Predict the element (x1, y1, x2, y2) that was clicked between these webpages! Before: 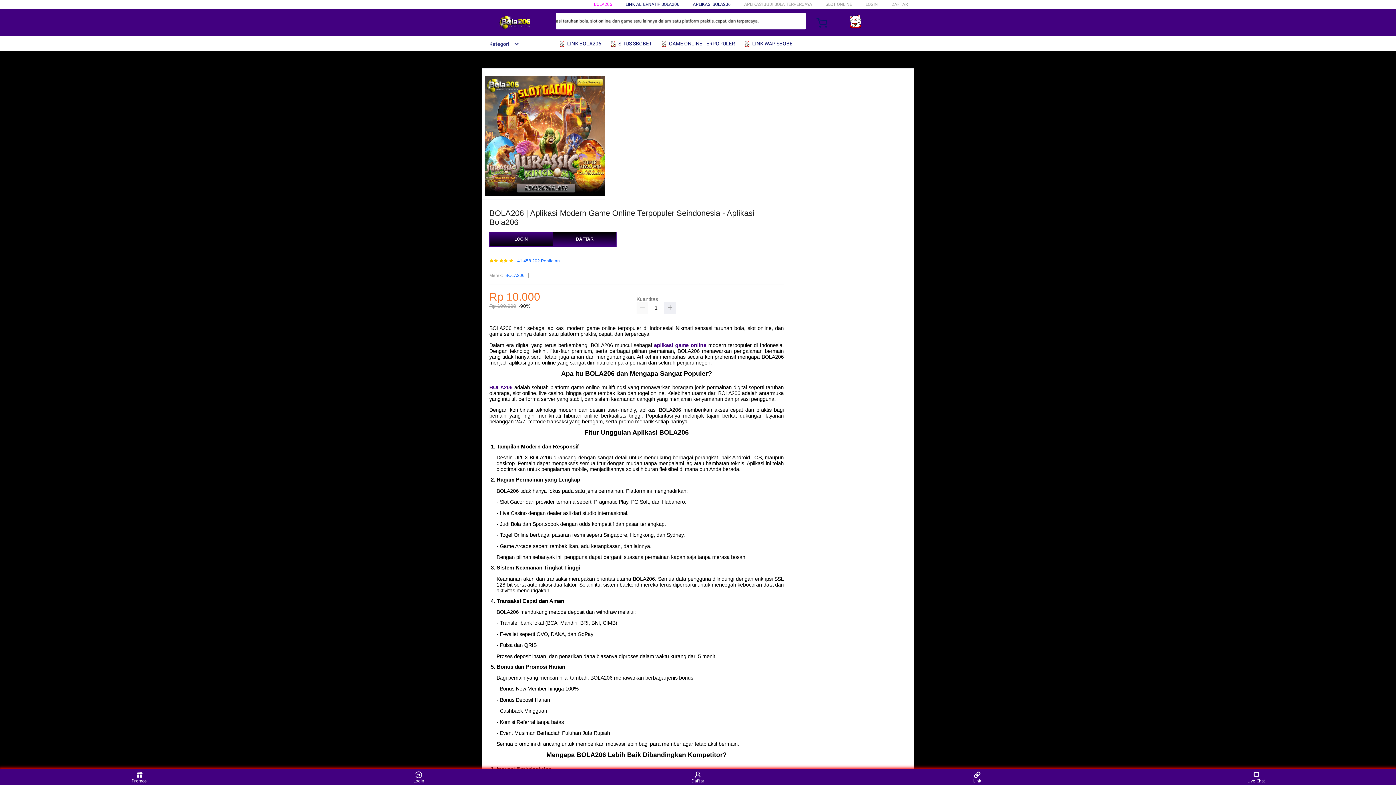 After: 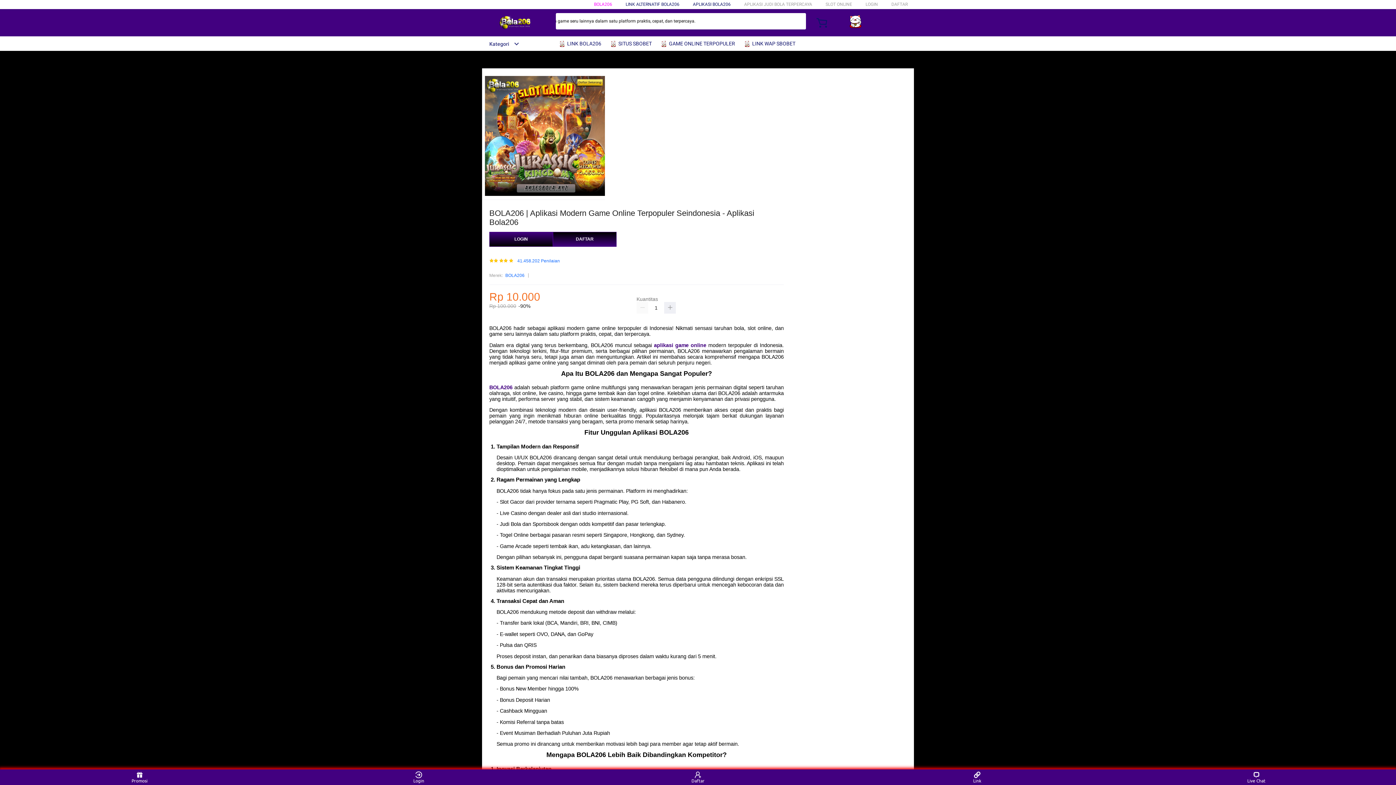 Action: bbox: (505, 272, 524, 279) label: BOLA206